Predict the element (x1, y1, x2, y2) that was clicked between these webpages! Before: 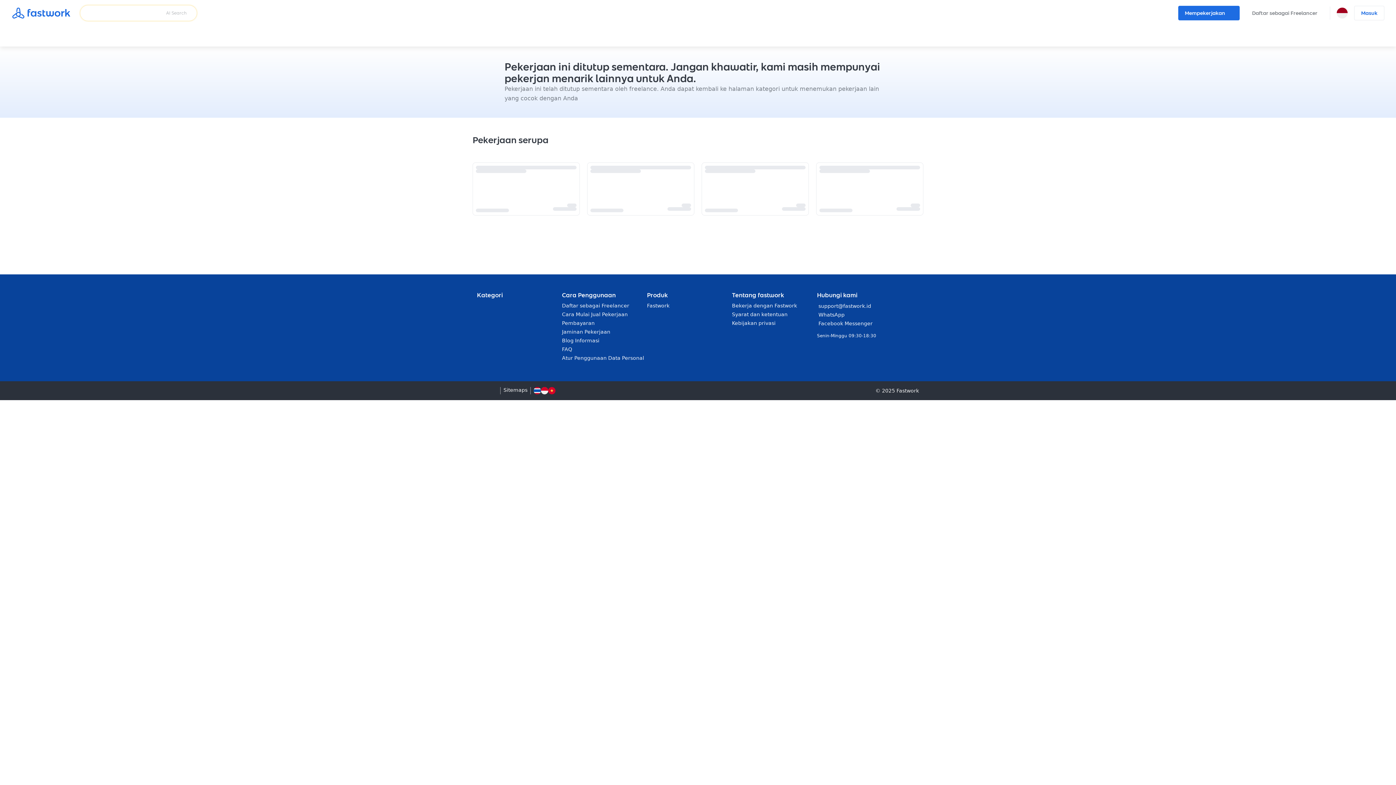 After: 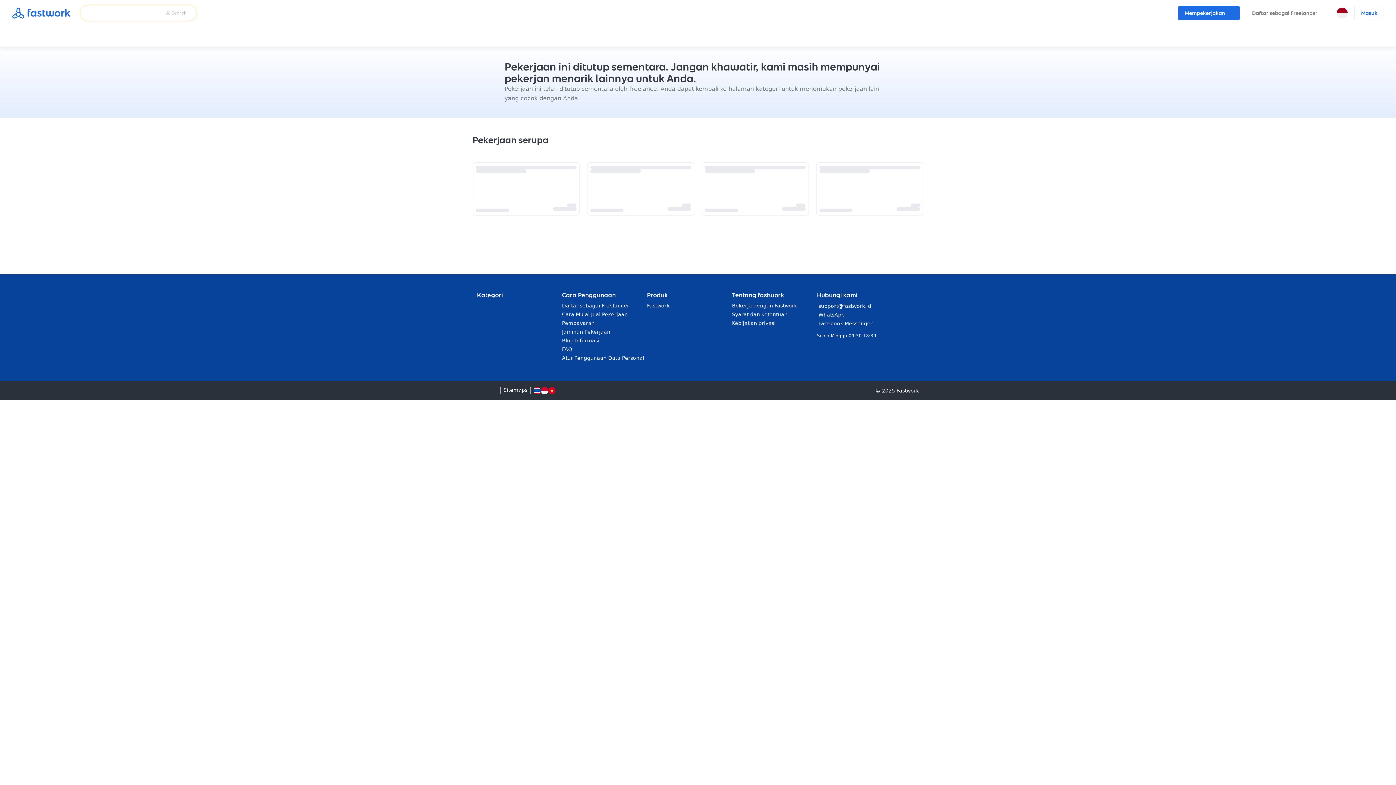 Action: bbox: (562, 311, 647, 317) label: social undefined